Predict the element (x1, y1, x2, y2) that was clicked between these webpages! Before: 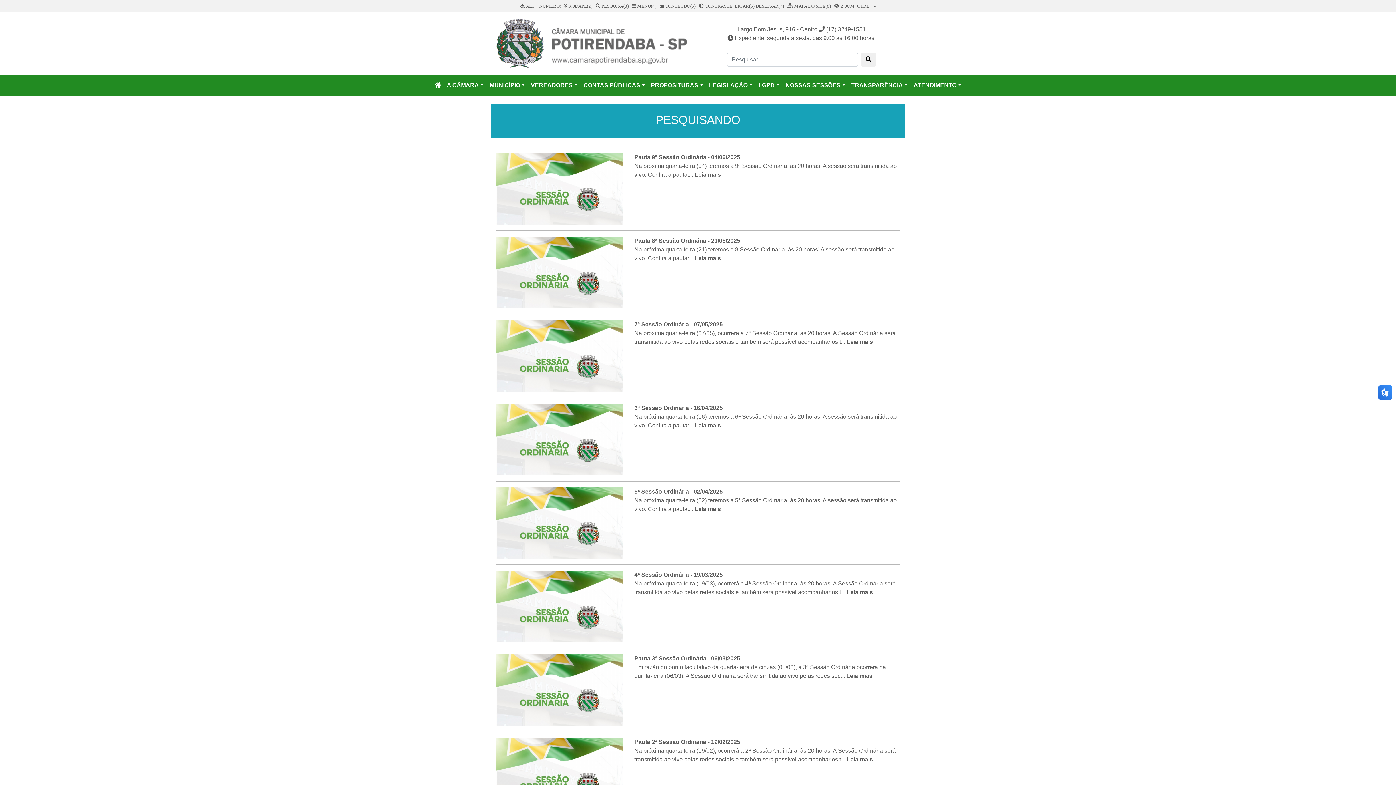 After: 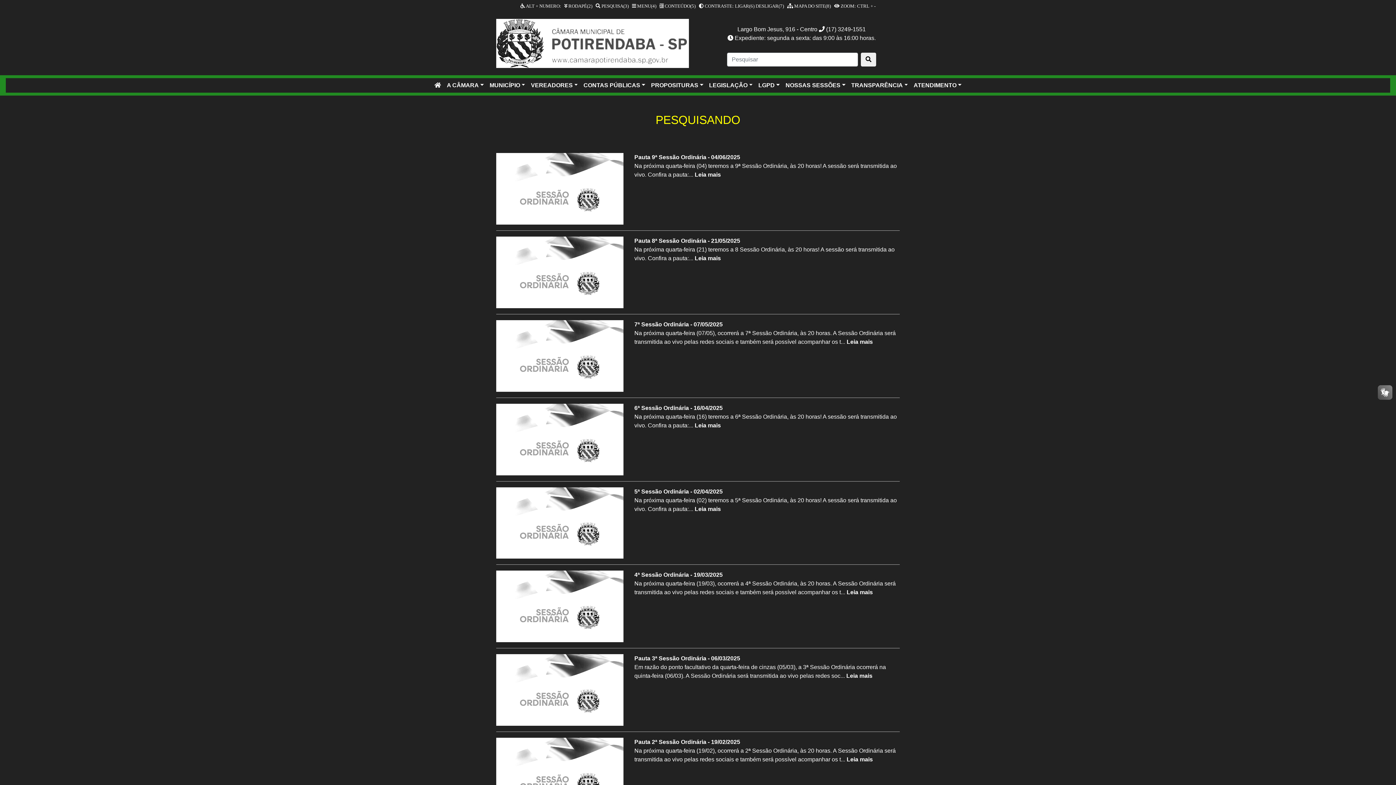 Action: bbox: (699, 3, 754, 8) label:  CONTRASTE: LIGAR(6)